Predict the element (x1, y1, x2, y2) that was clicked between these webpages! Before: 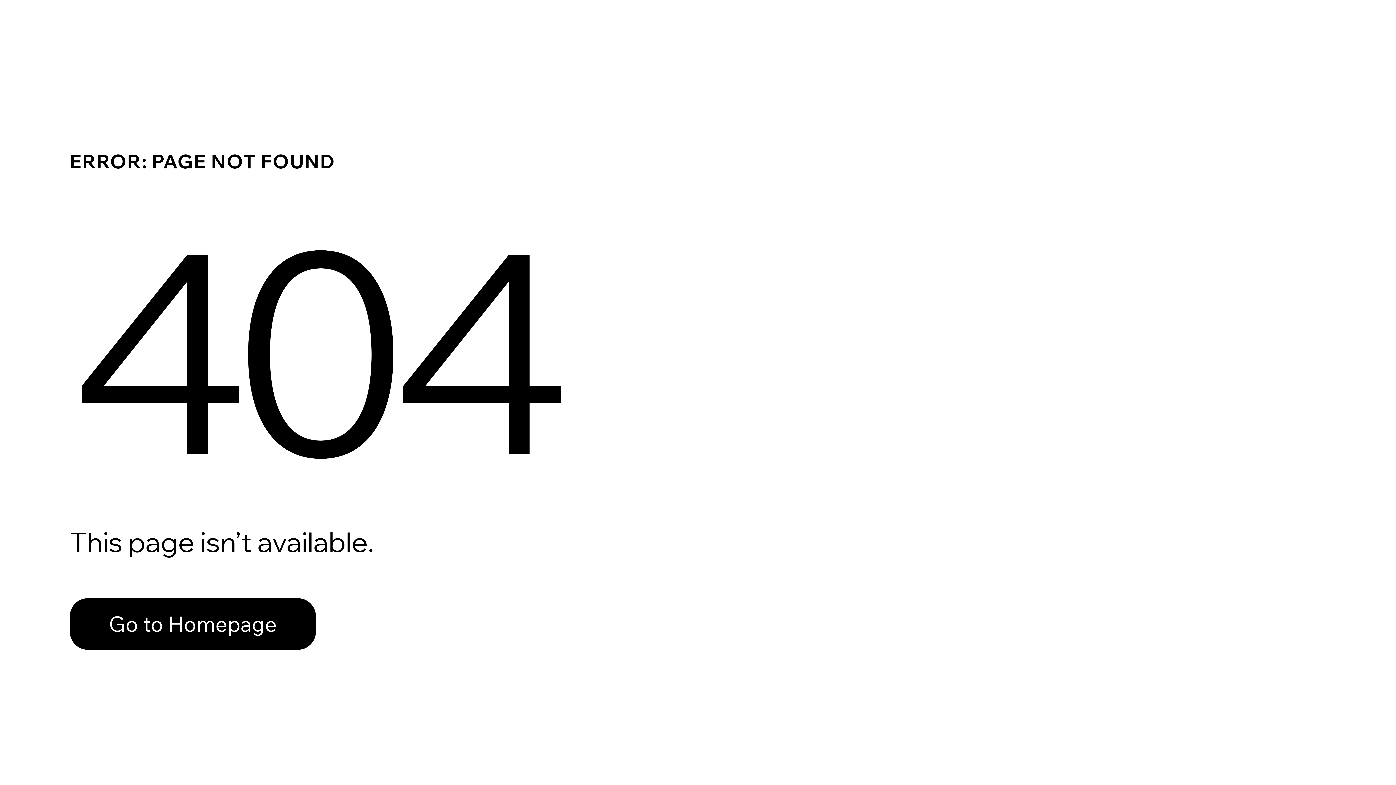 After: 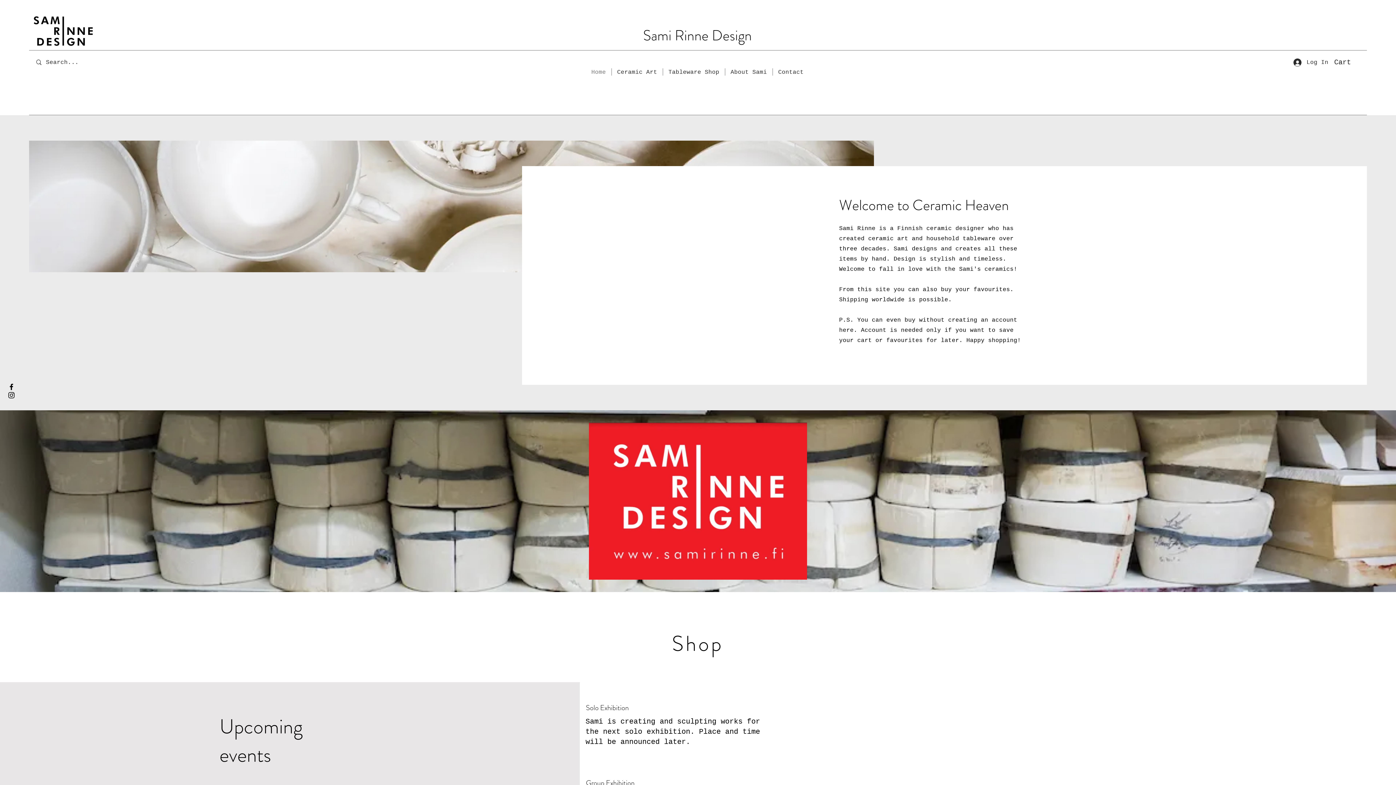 Action: label: Go to Homepage bbox: (69, 582, 768, 659)